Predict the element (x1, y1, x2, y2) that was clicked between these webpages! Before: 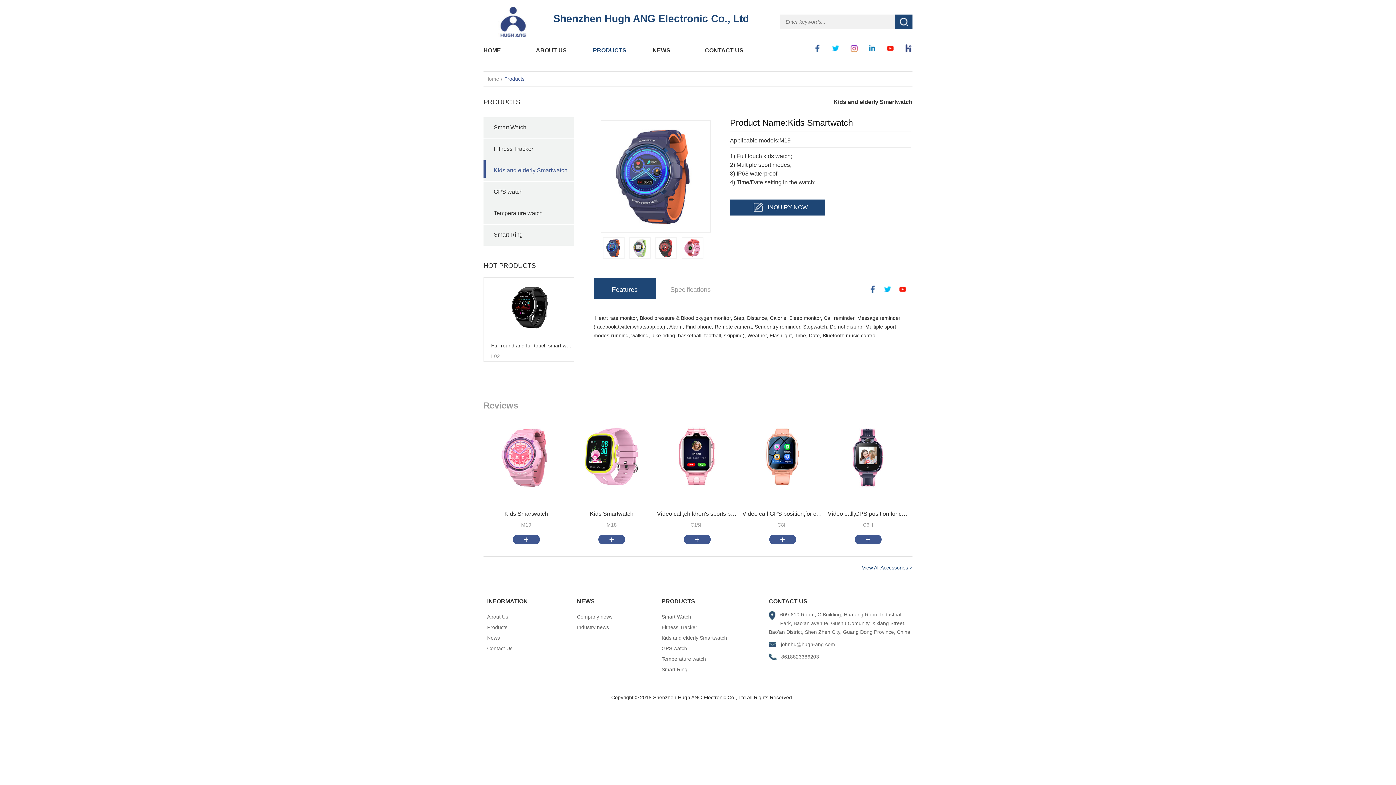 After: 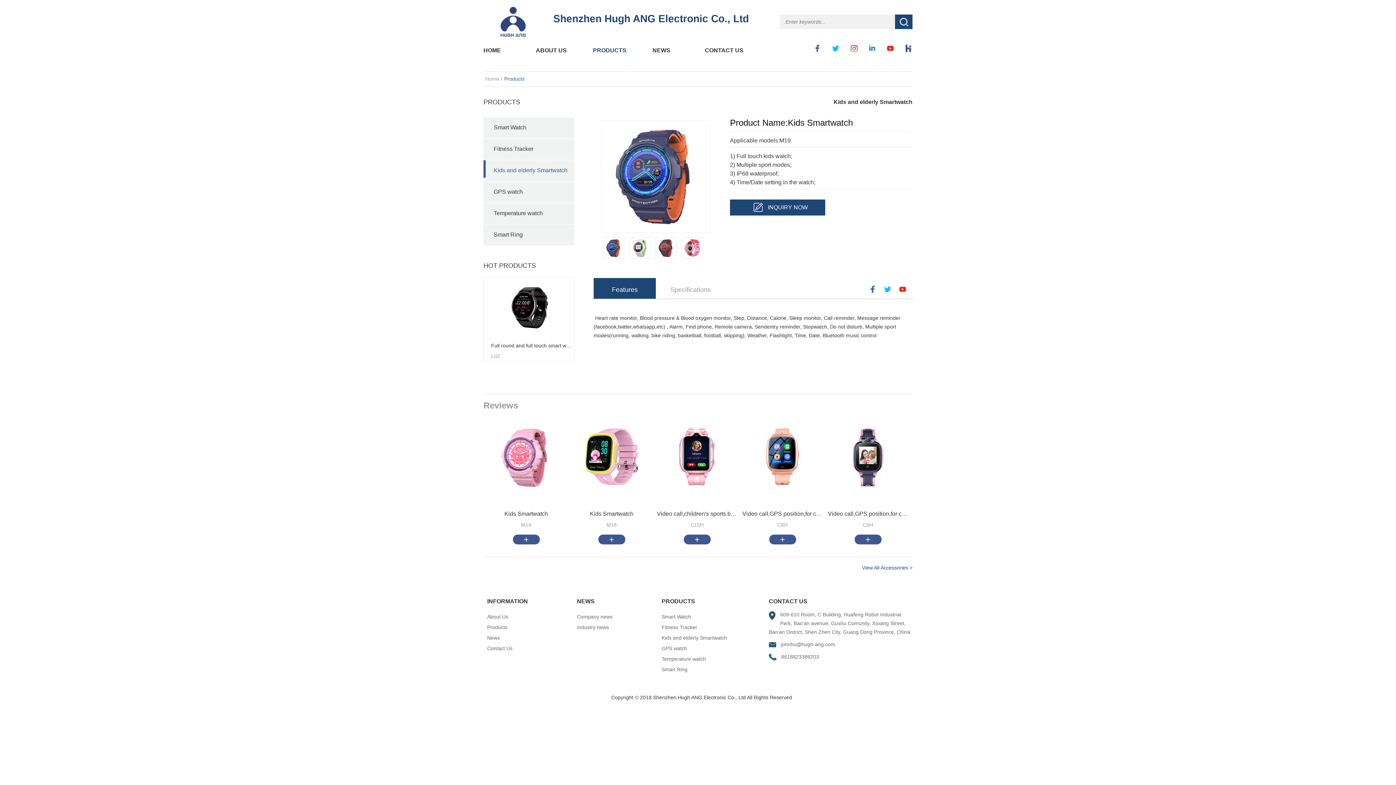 Action: bbox: (886, 47, 894, 53)